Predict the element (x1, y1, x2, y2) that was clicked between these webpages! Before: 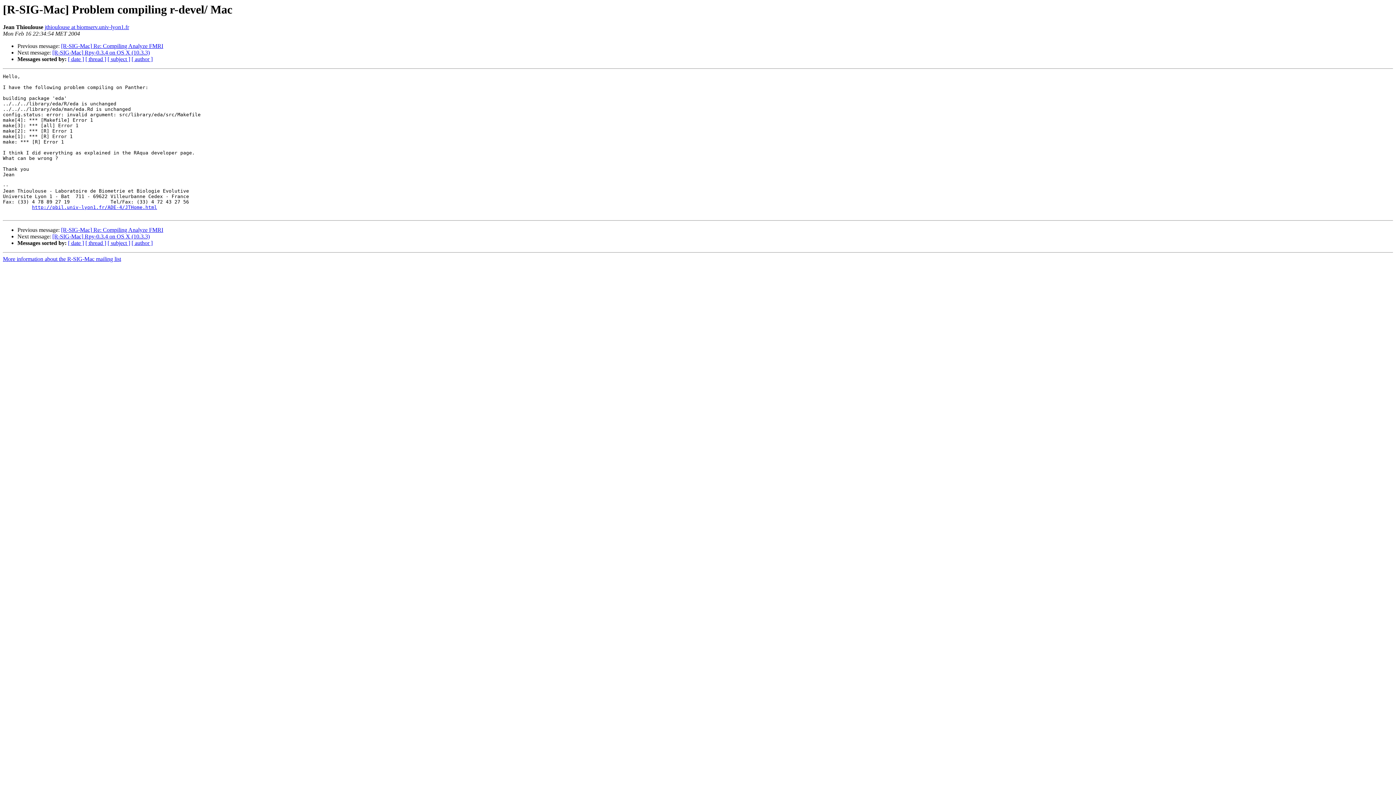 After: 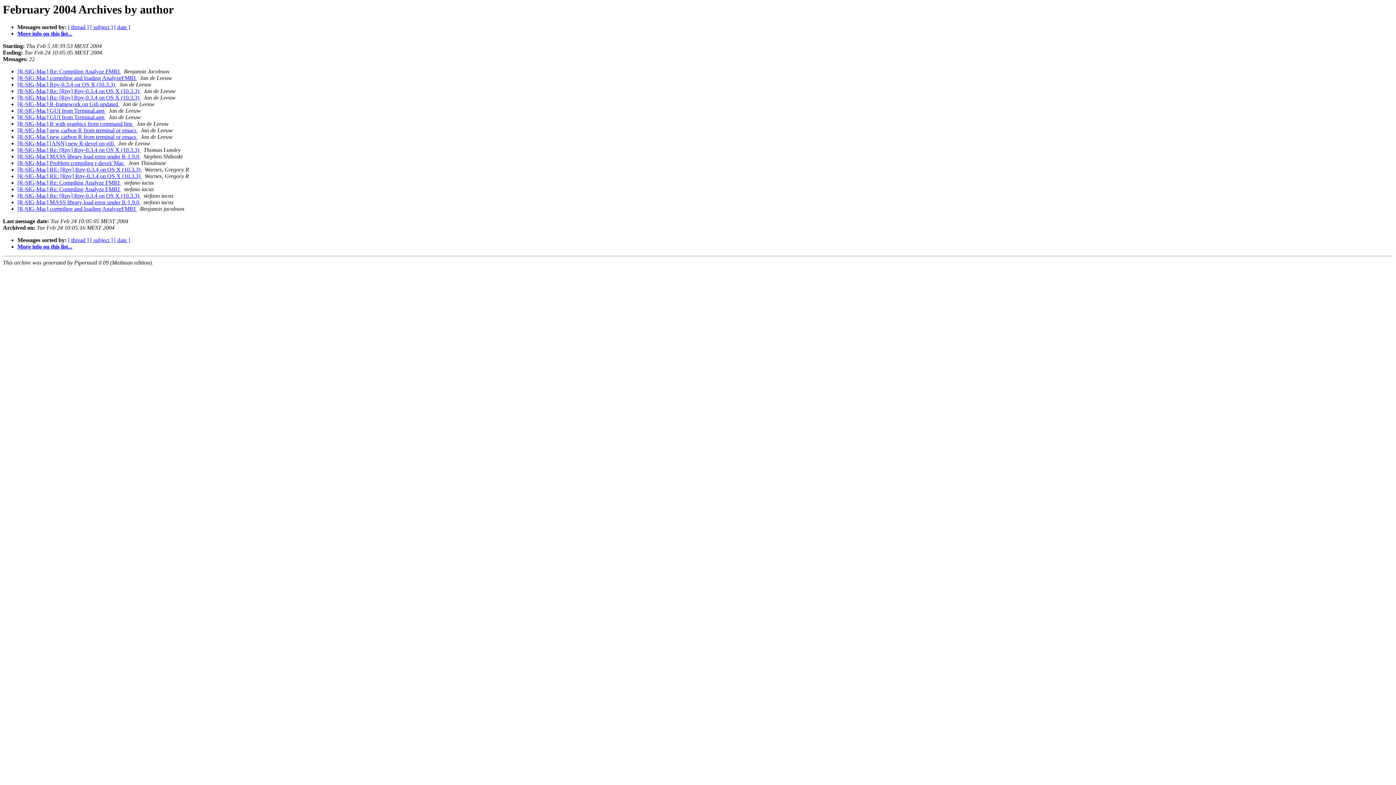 Action: label: [ author ] bbox: (131, 56, 152, 62)